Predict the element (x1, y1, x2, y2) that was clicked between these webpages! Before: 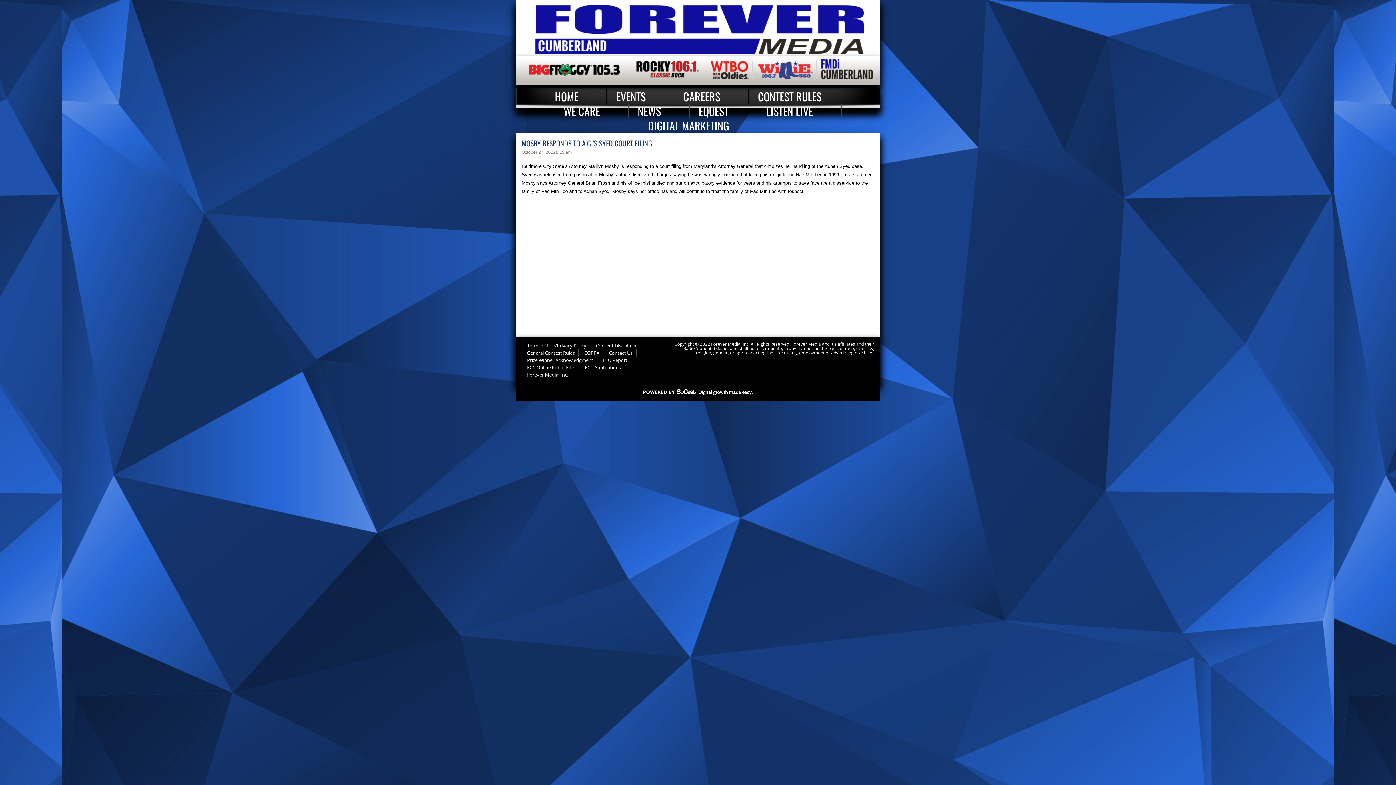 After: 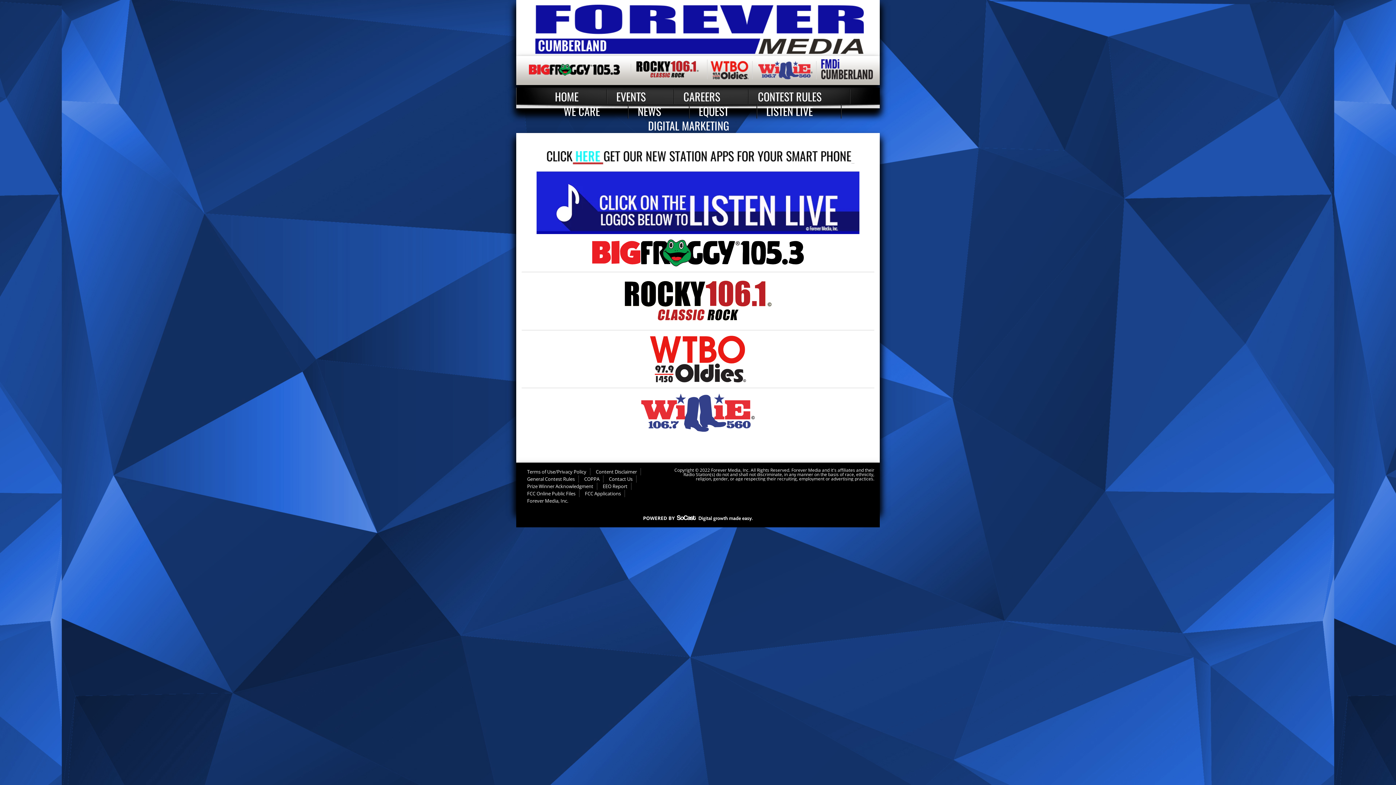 Action: bbox: (757, 104, 841, 118) label: LISTEN LIVE